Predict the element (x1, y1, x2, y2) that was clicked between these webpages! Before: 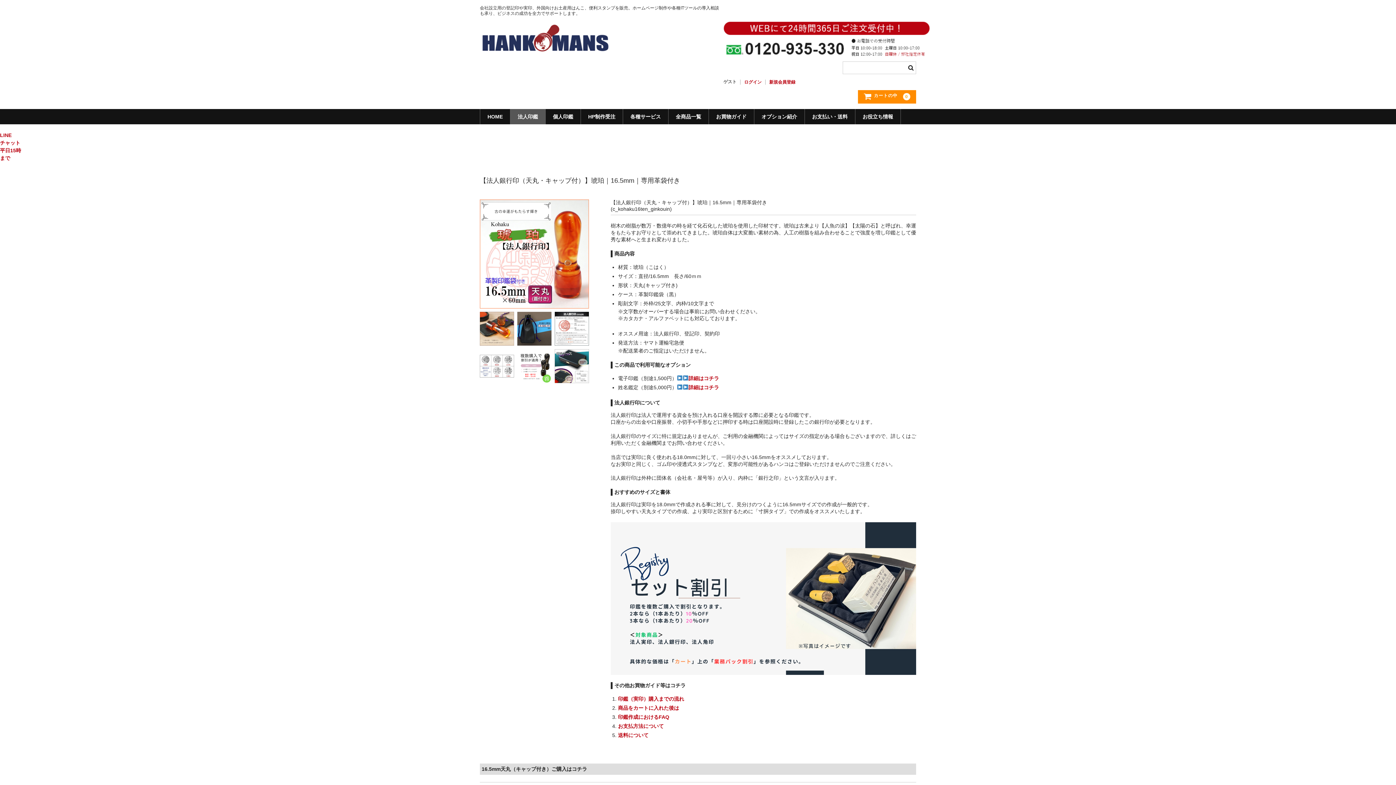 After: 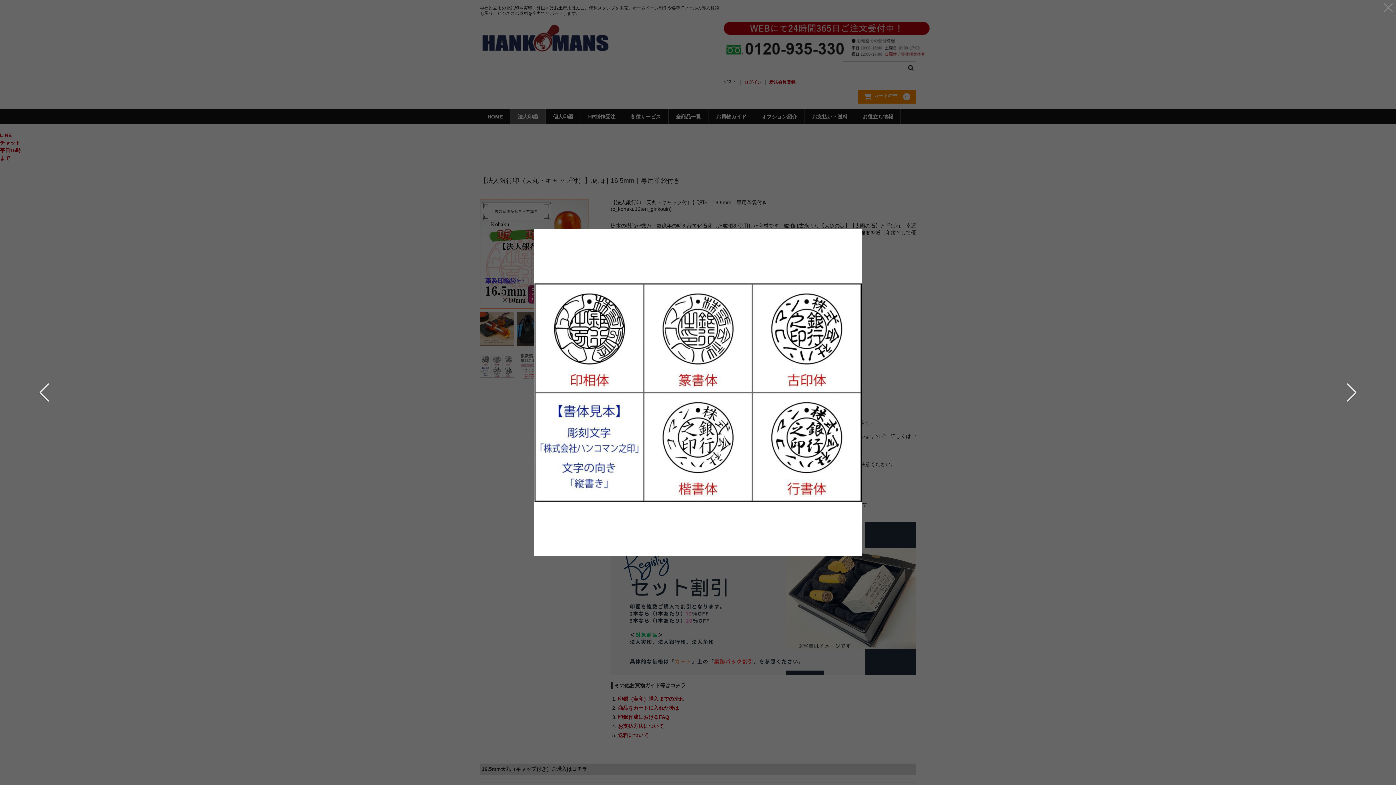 Action: bbox: (480, 349, 514, 383)